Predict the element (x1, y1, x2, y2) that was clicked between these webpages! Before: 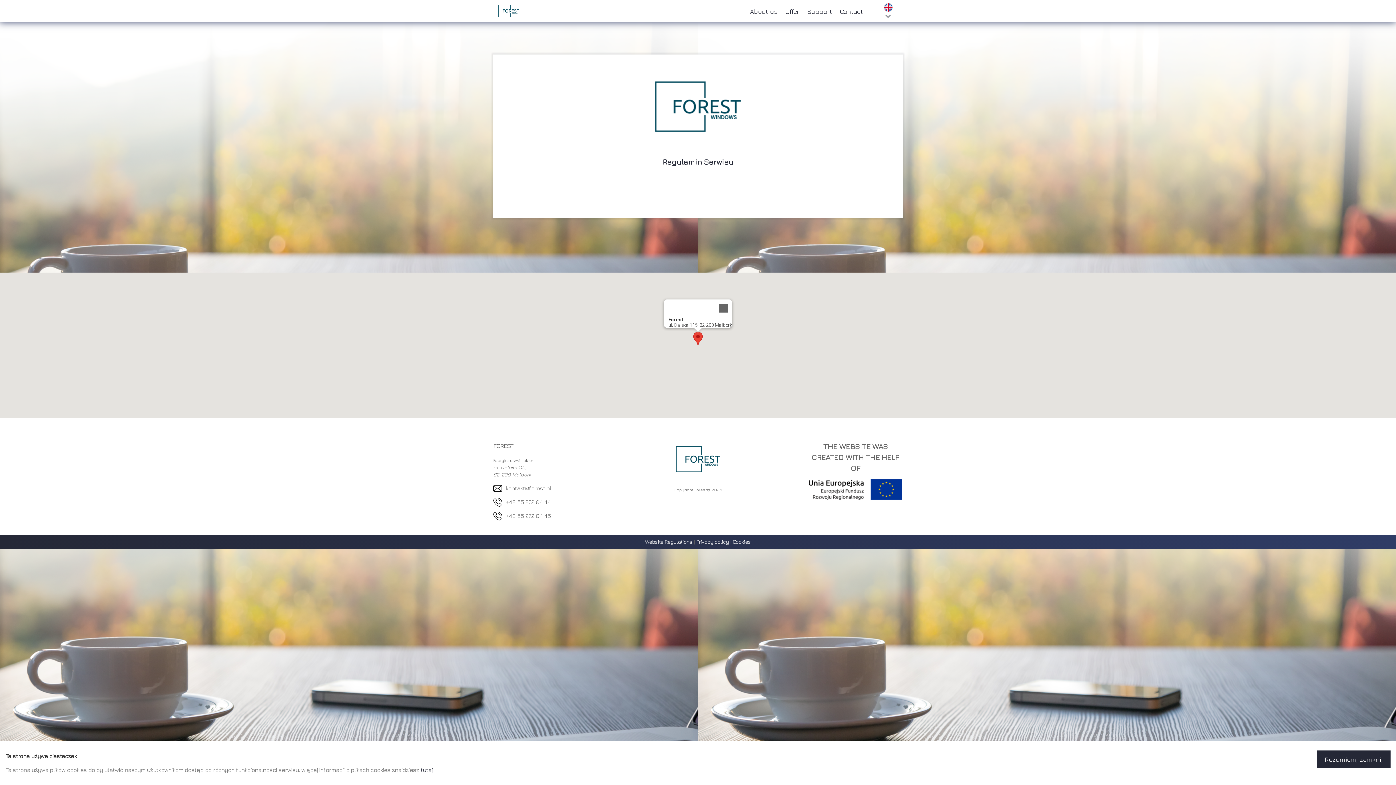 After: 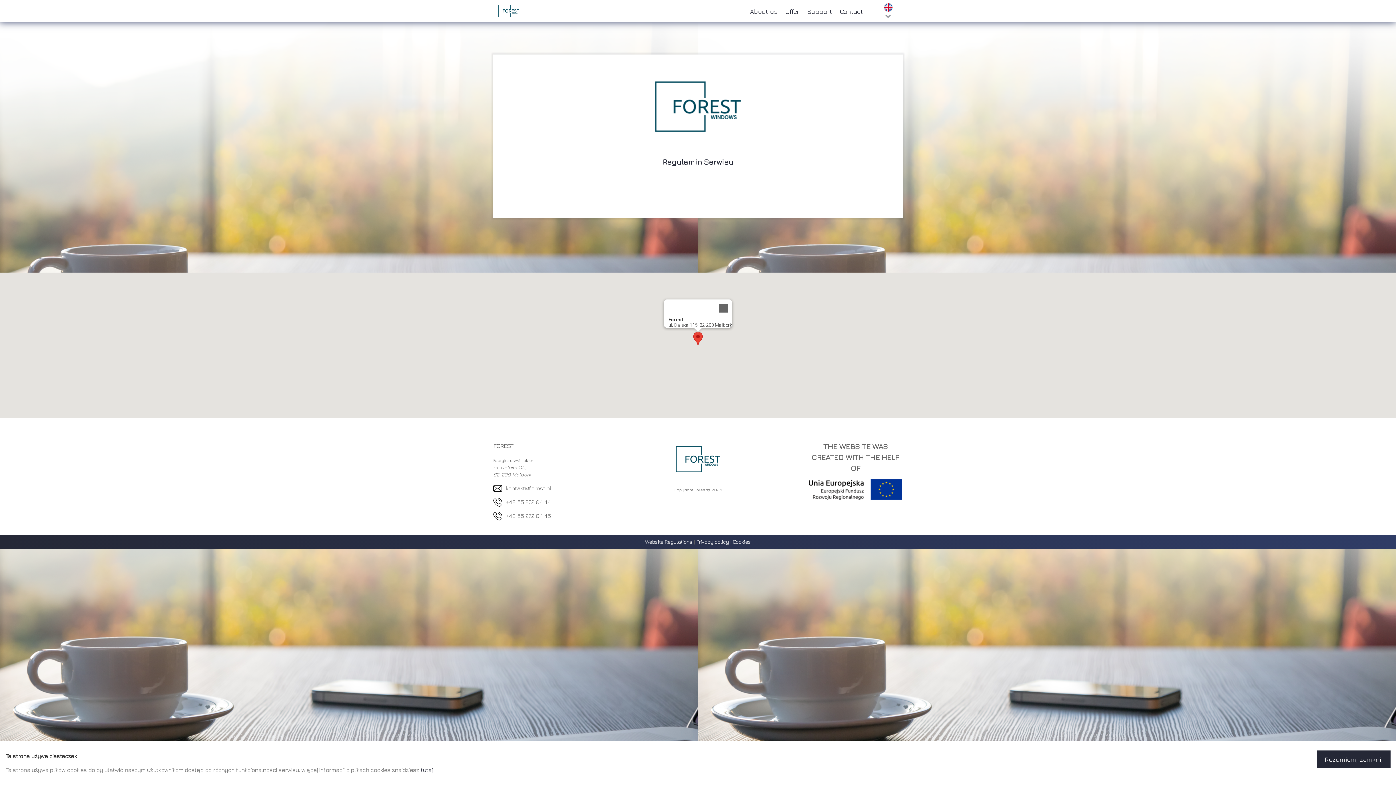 Action: bbox: (693, 332, 702, 345)